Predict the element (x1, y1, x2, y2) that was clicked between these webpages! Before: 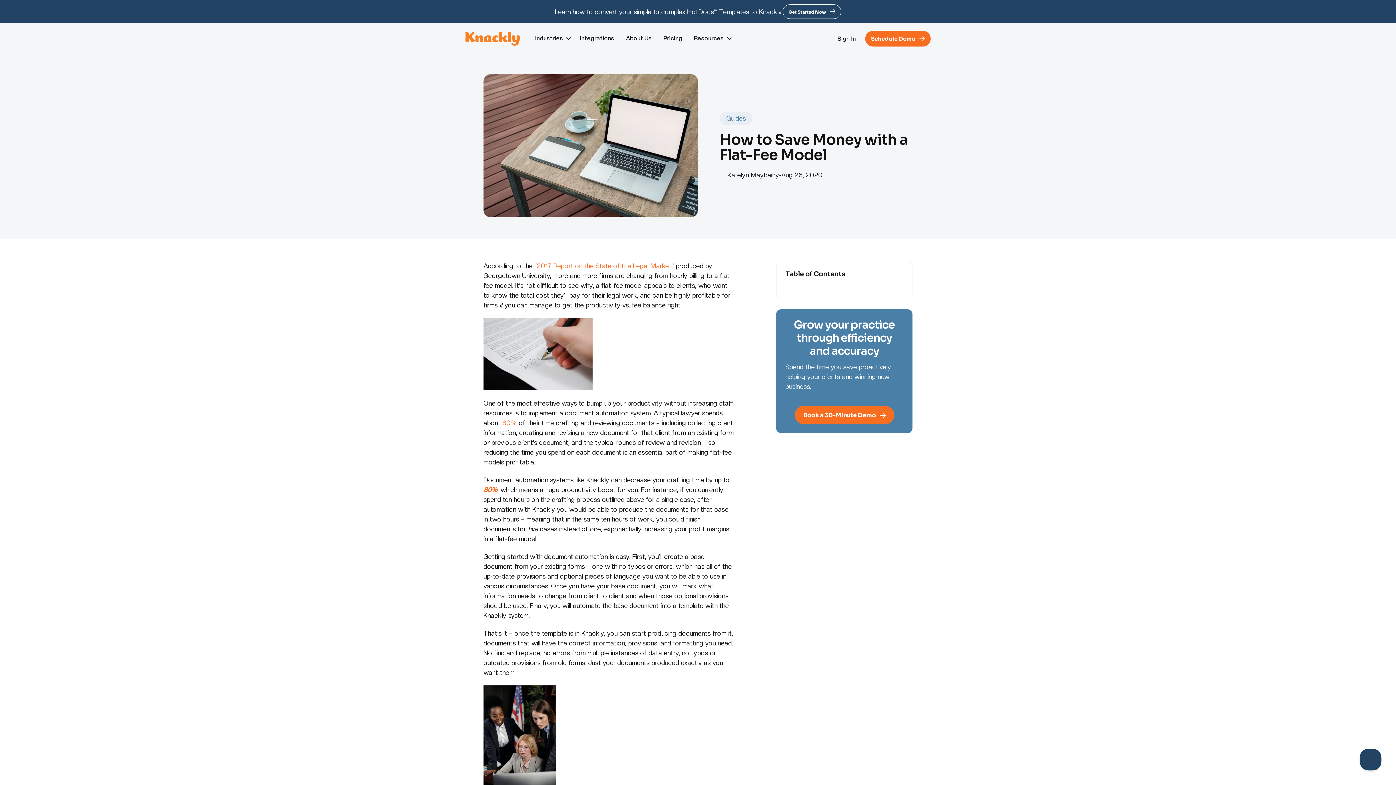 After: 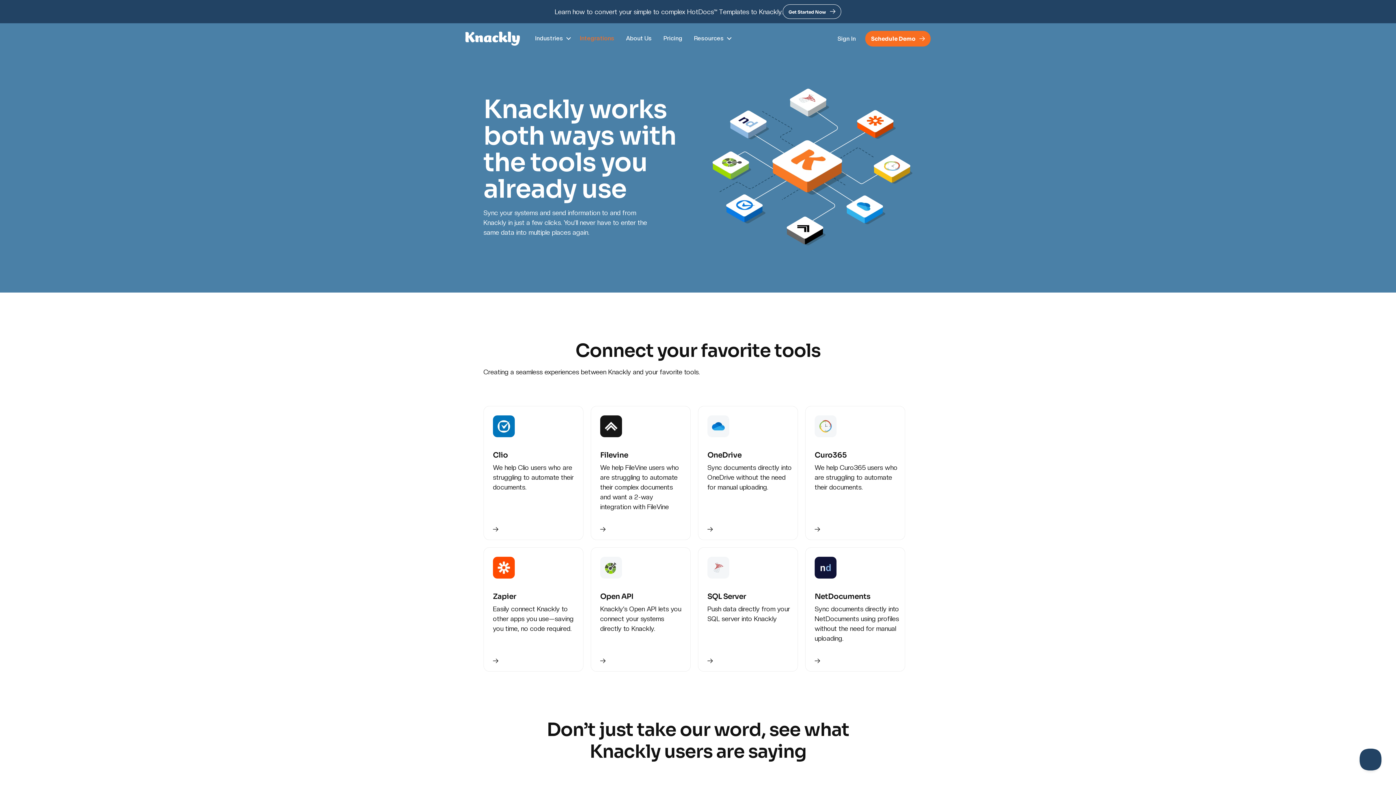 Action: label: Integrations bbox: (580, 27, 614, 50)